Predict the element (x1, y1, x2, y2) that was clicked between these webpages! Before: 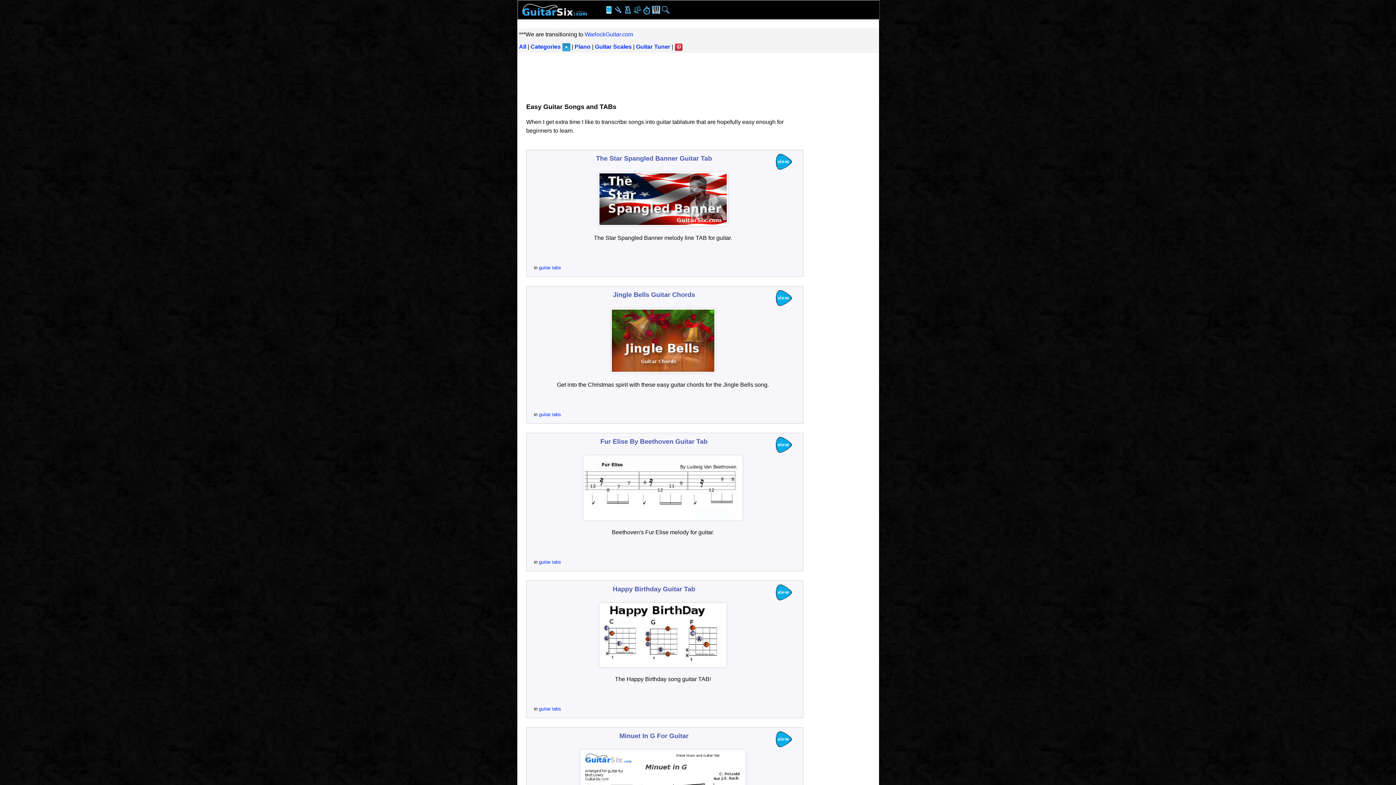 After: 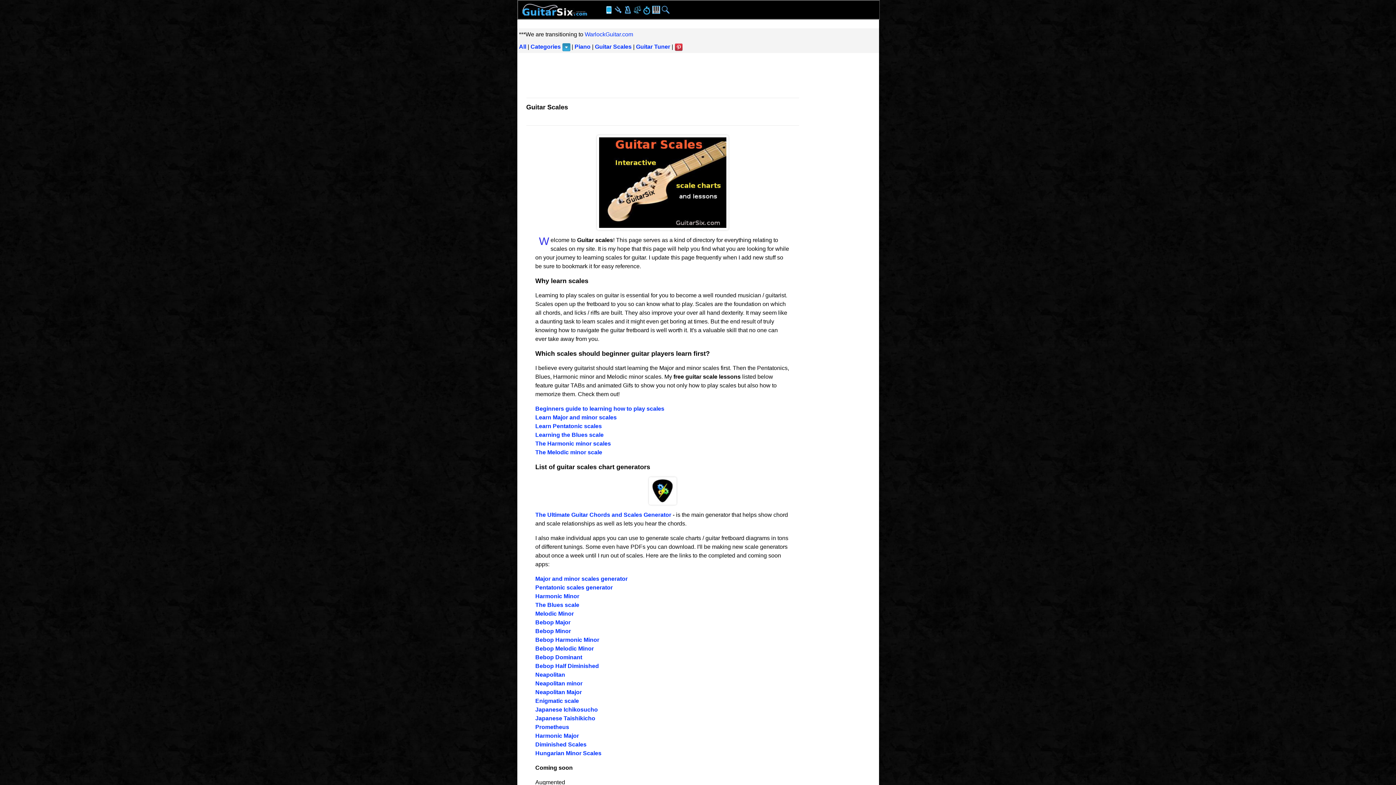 Action: bbox: (595, 43, 631, 49) label: Guitar Scales